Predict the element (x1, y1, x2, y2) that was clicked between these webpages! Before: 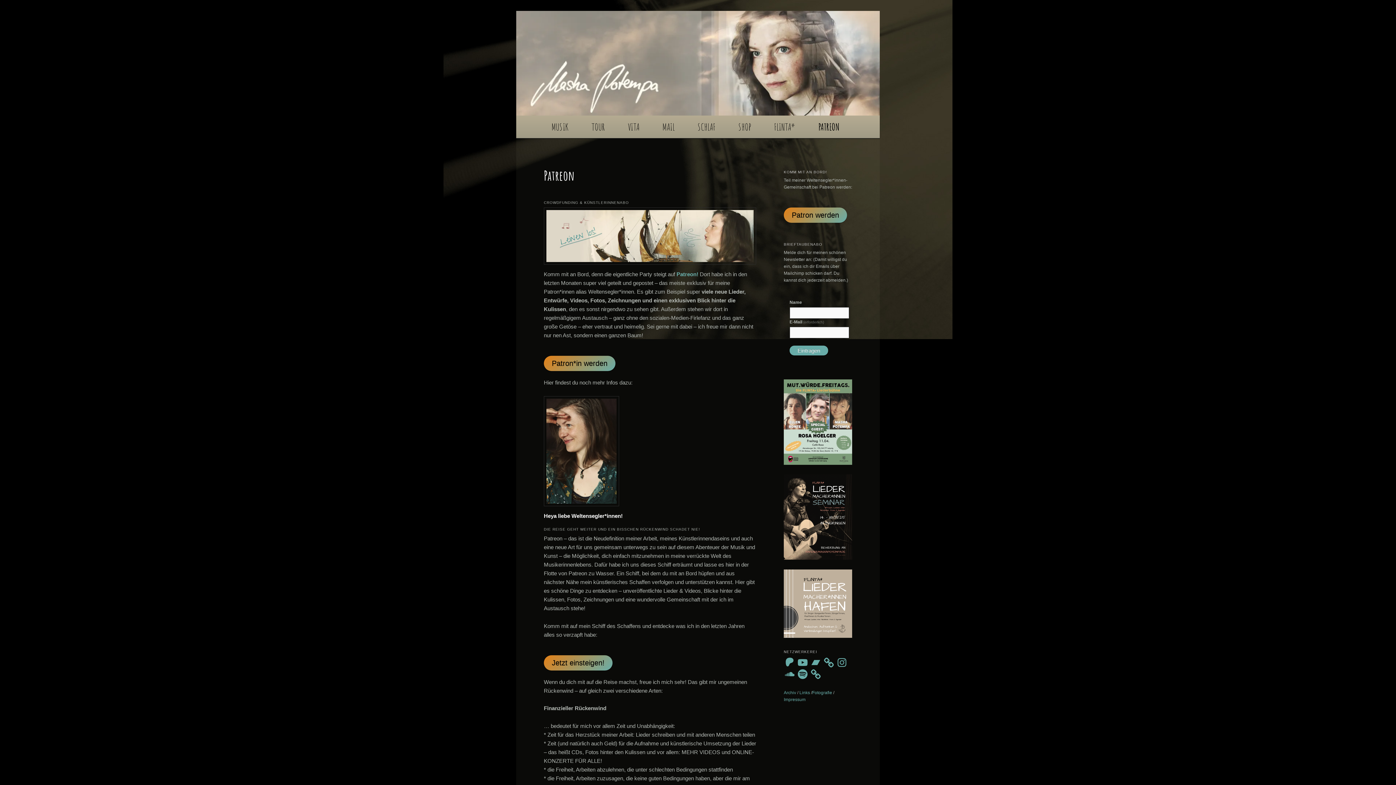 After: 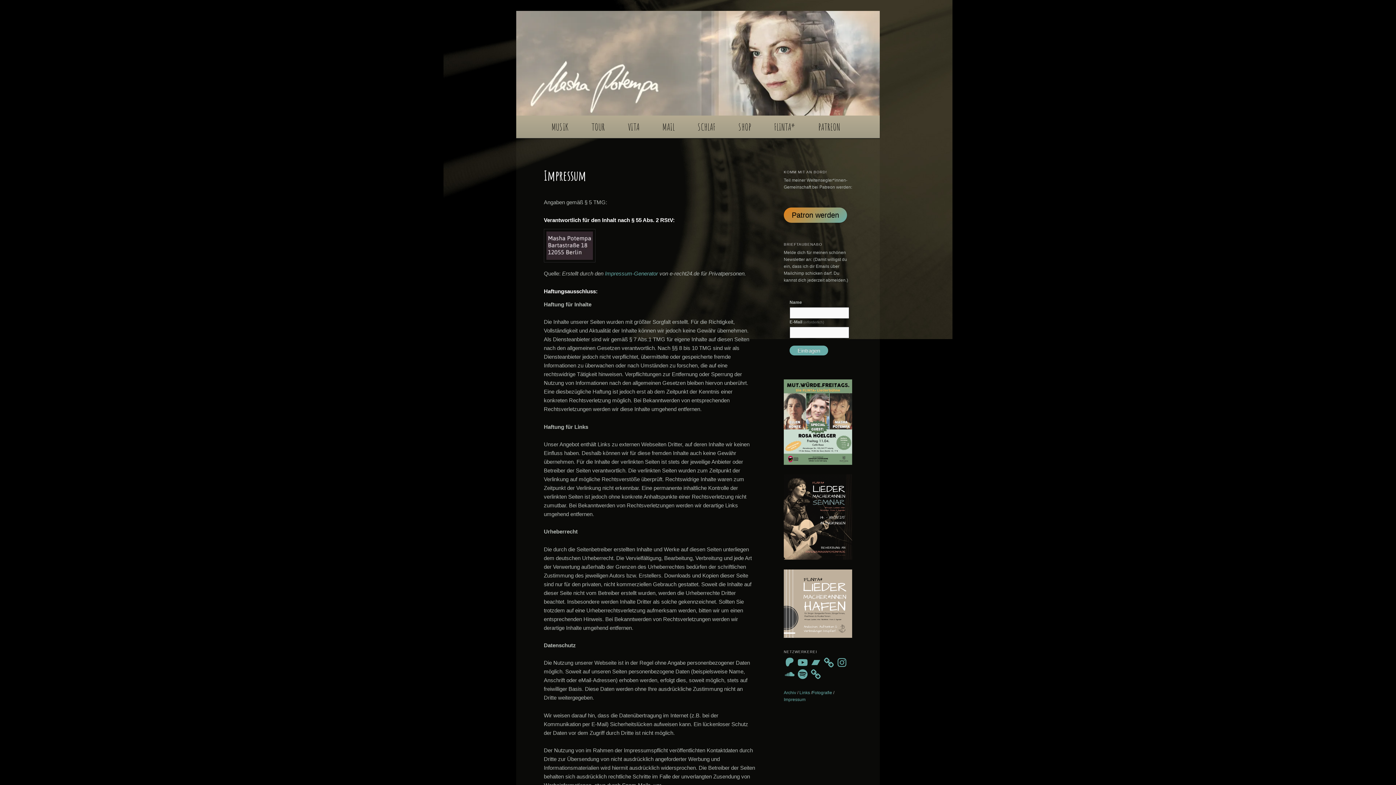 Action: label: Impressum bbox: (784, 697, 805, 702)